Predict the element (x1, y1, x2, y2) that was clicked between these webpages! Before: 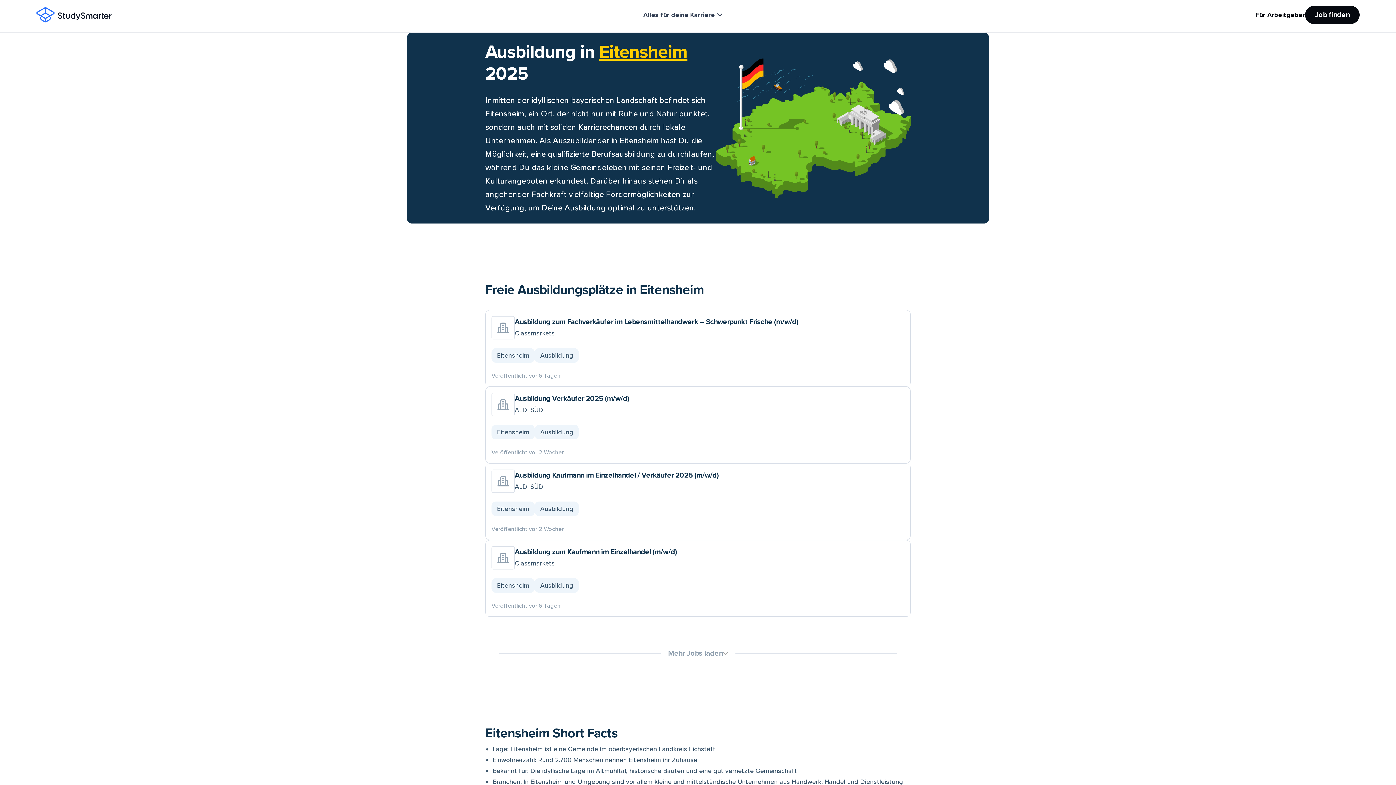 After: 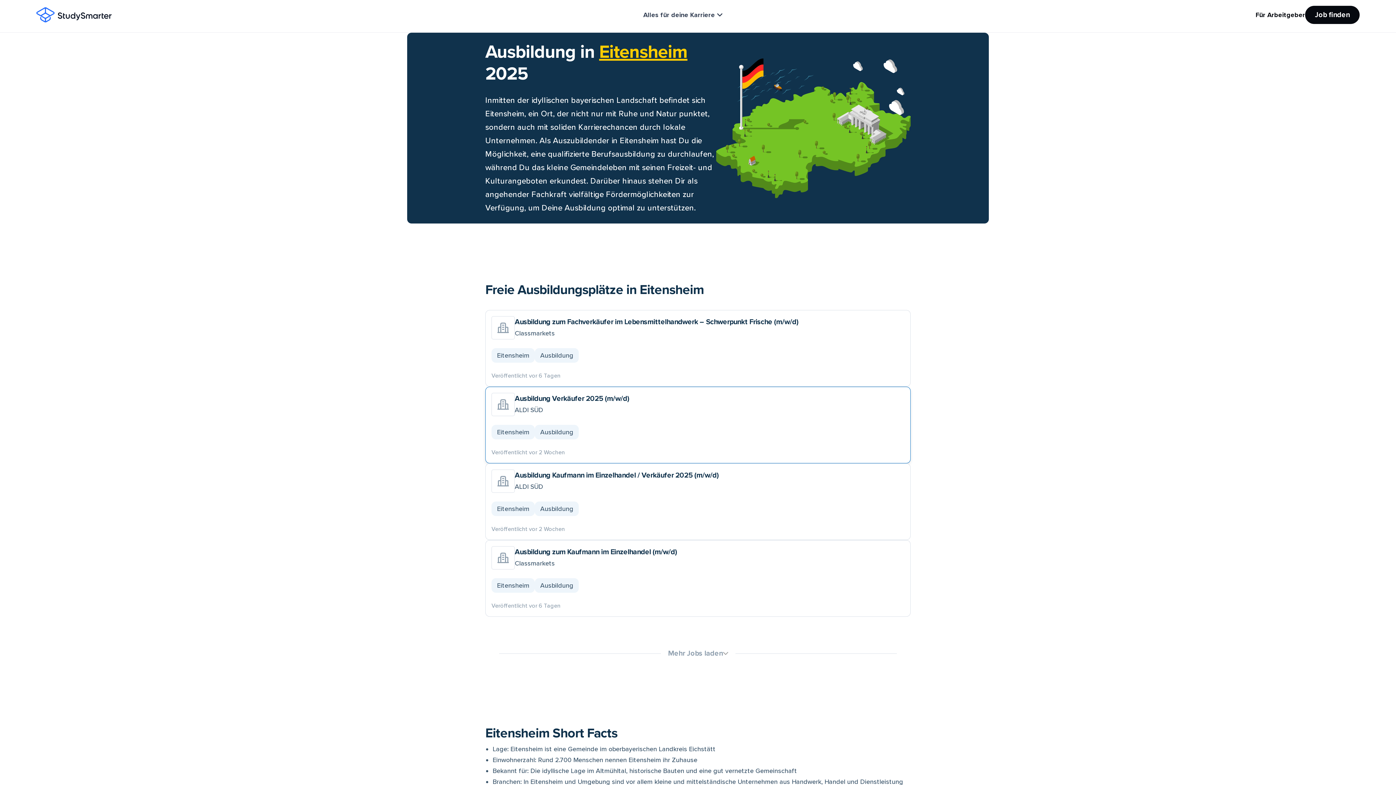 Action: label: Ausbildung Verkäufer 2025 (m/w/d)

ALDI SÜD

Eitensheim

Ausbildung

Veröffentlicht vor 2 Wochen bbox: (485, 387, 910, 463)